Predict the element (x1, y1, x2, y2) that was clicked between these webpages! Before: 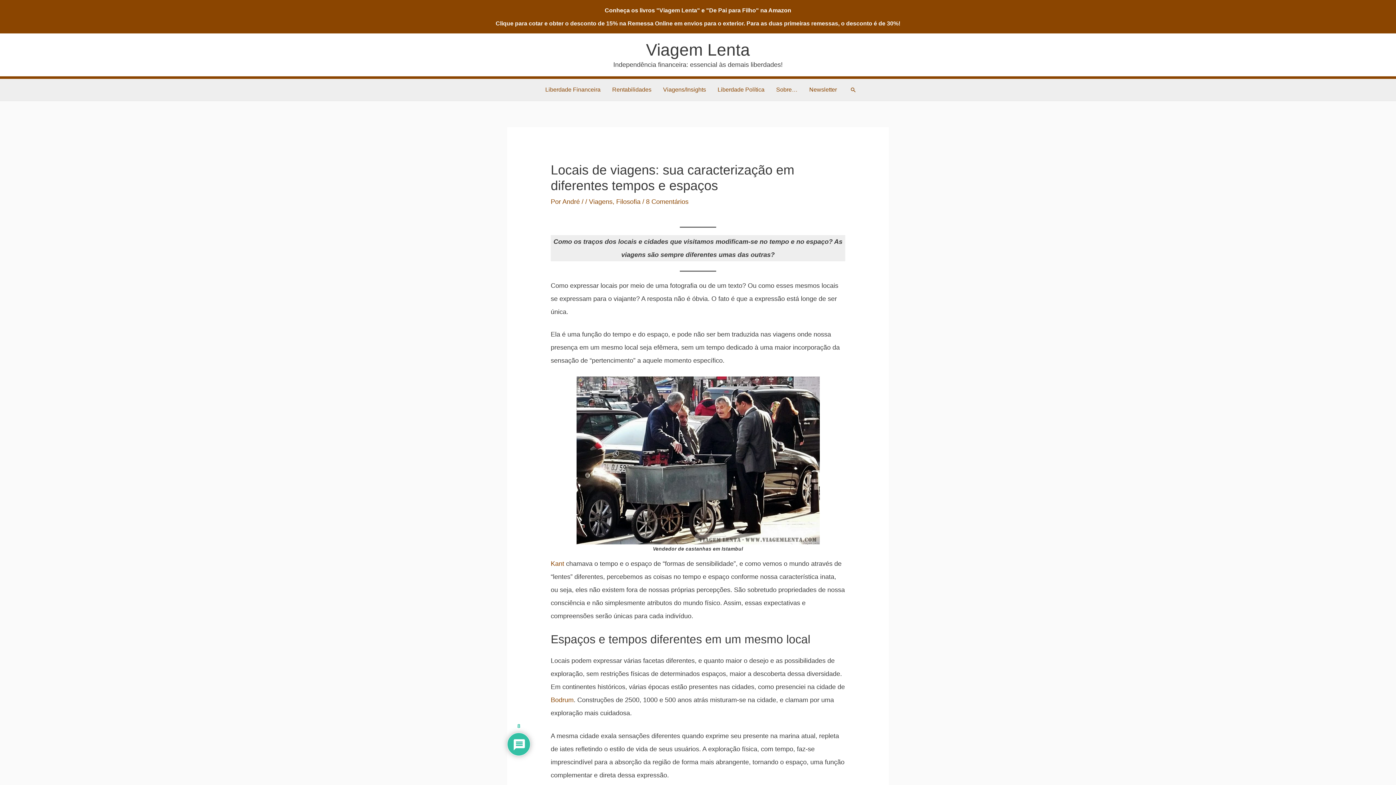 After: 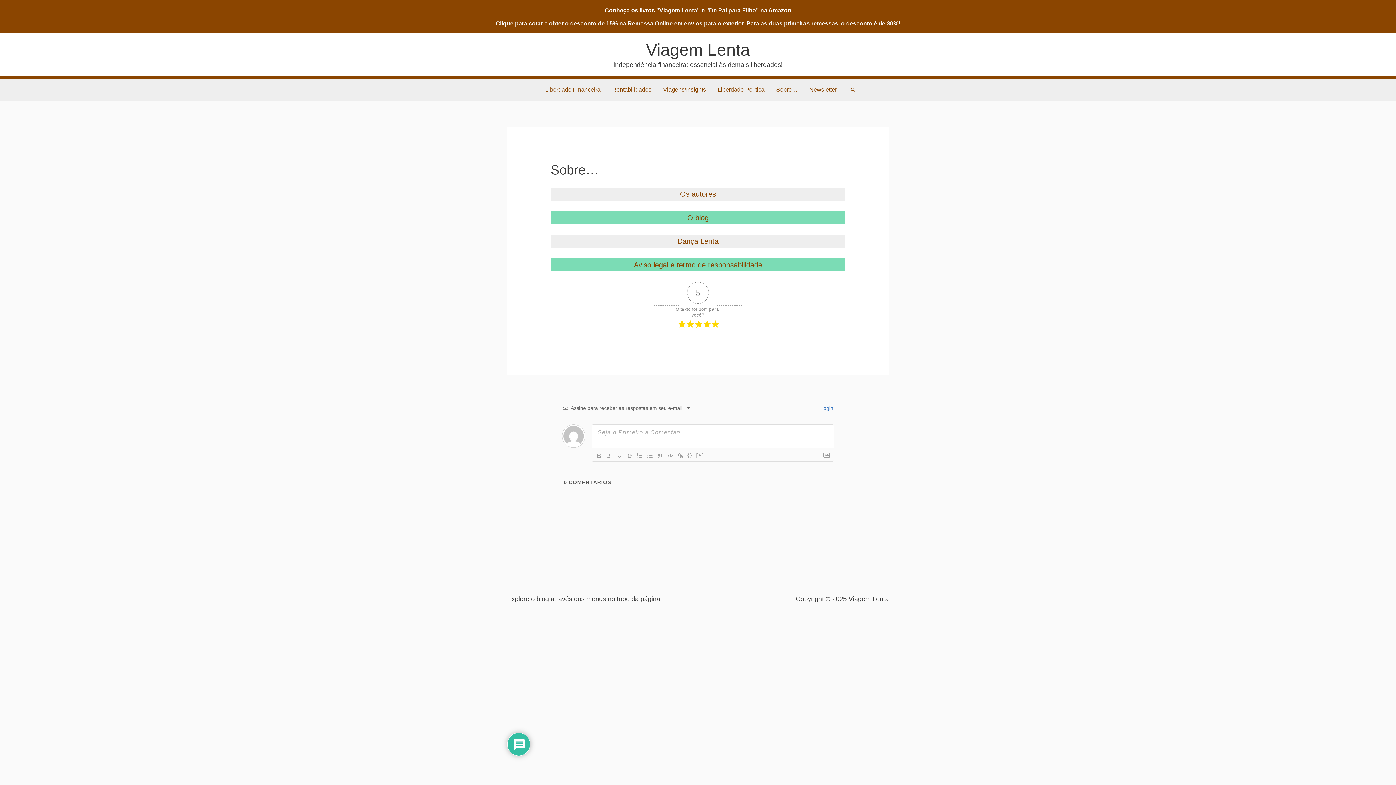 Action: bbox: (770, 78, 803, 100) label: Sobre…